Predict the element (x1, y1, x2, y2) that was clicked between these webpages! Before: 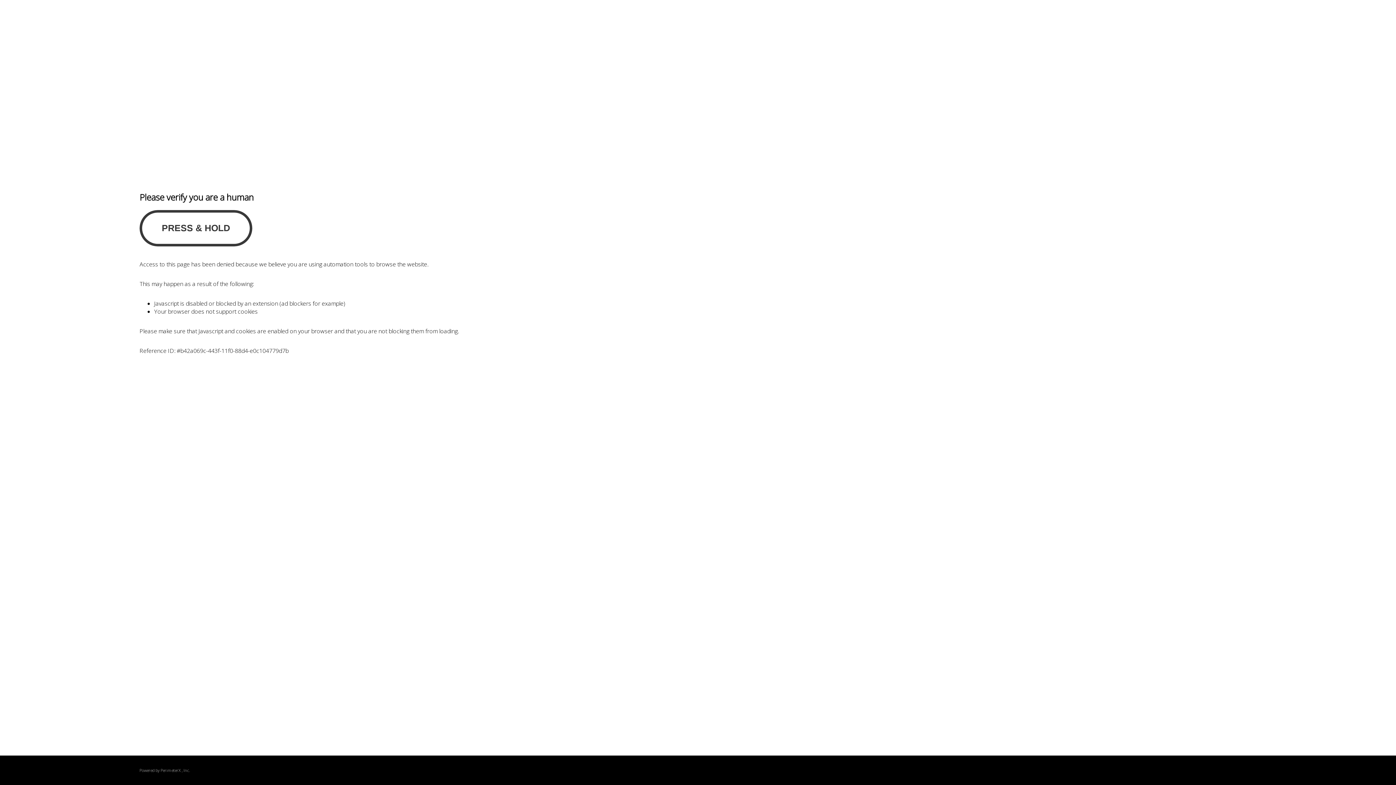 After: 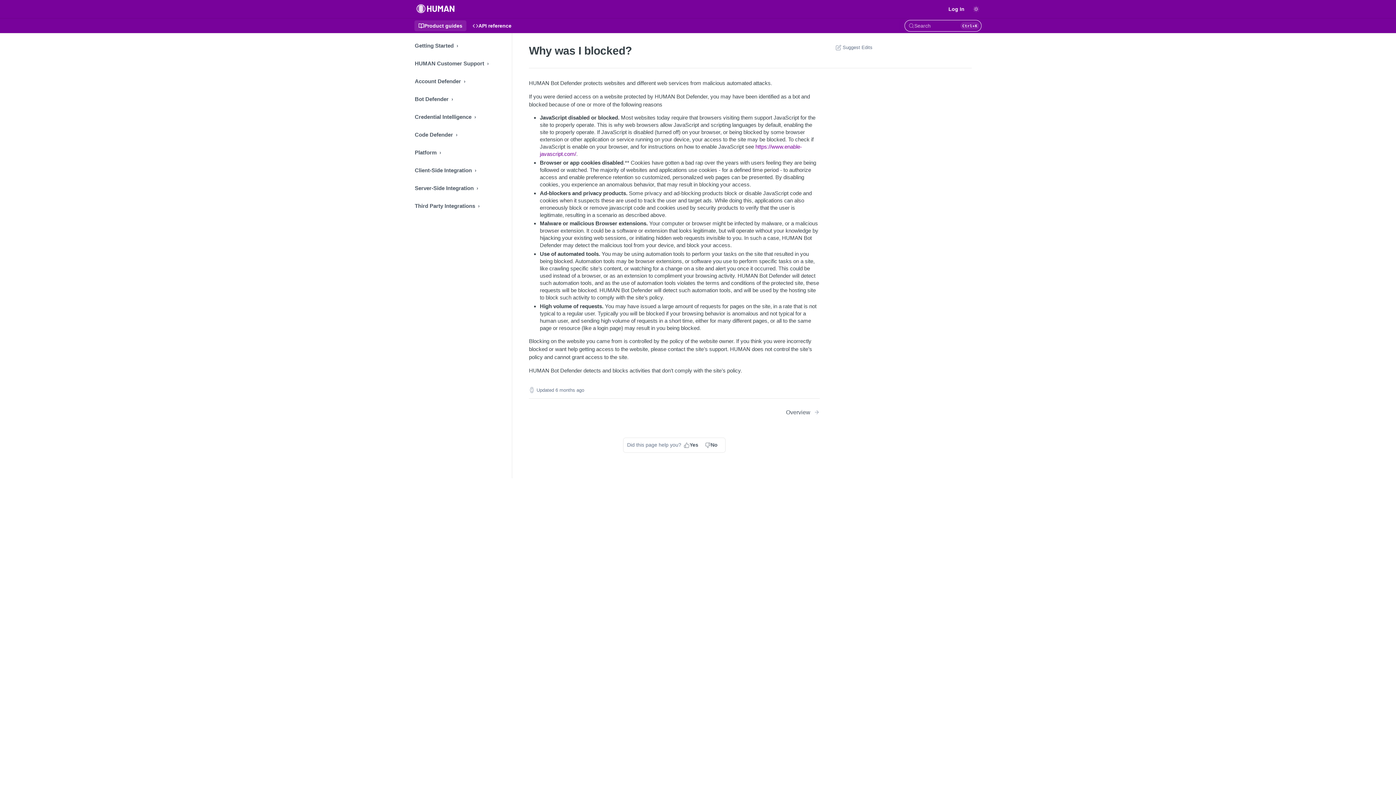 Action: bbox: (160, 768, 180, 773) label: PerimeterX